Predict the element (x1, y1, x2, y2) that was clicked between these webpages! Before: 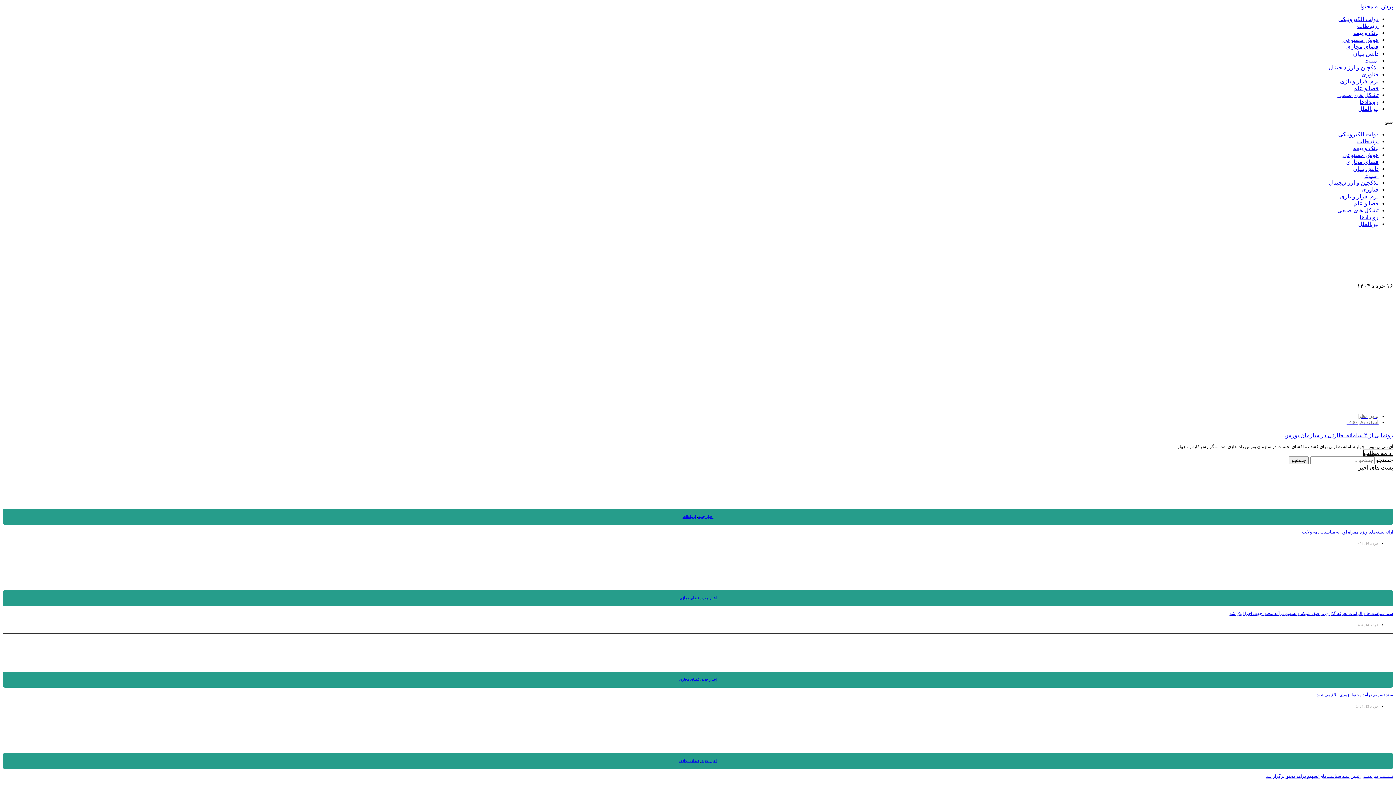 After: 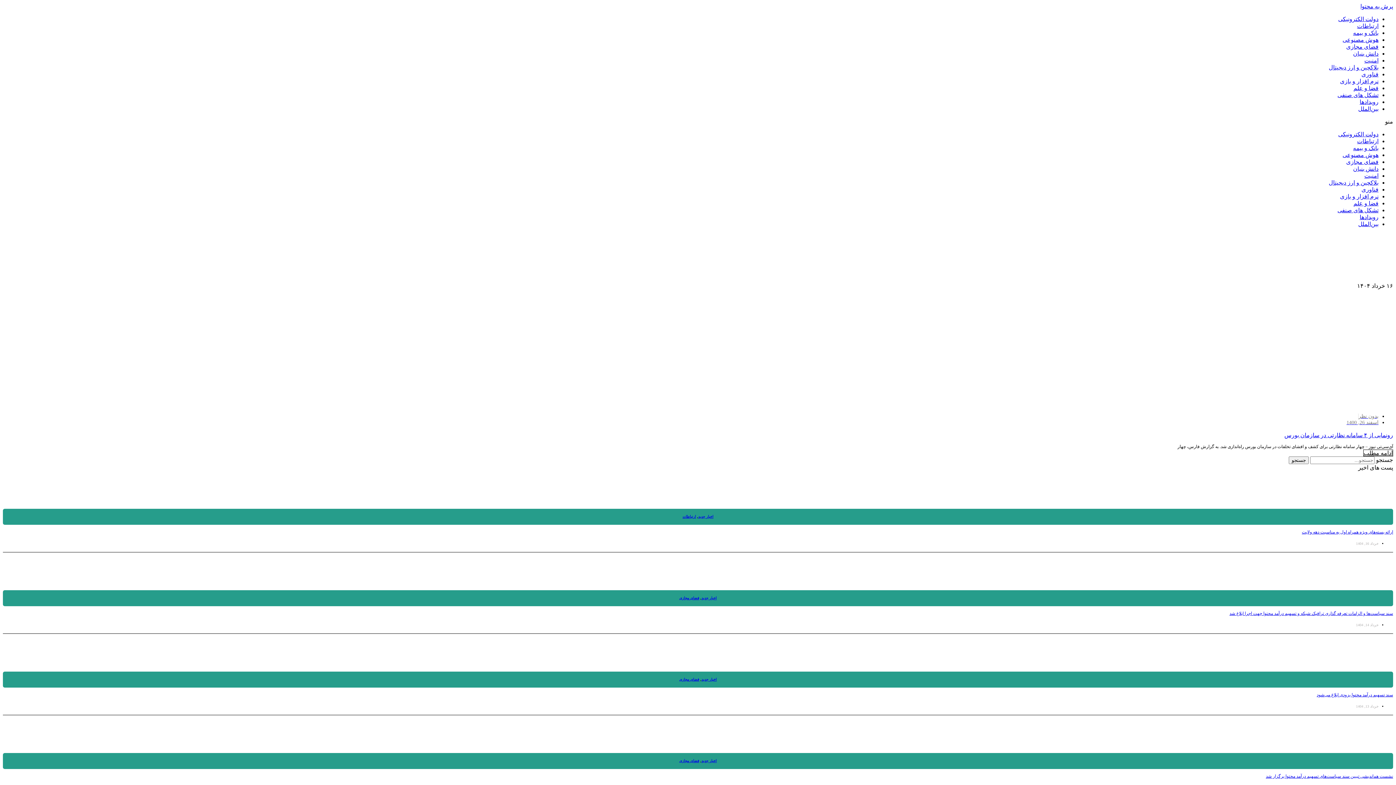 Action: bbox: (1360, 3, 1393, 9) label: پرش به محتوا